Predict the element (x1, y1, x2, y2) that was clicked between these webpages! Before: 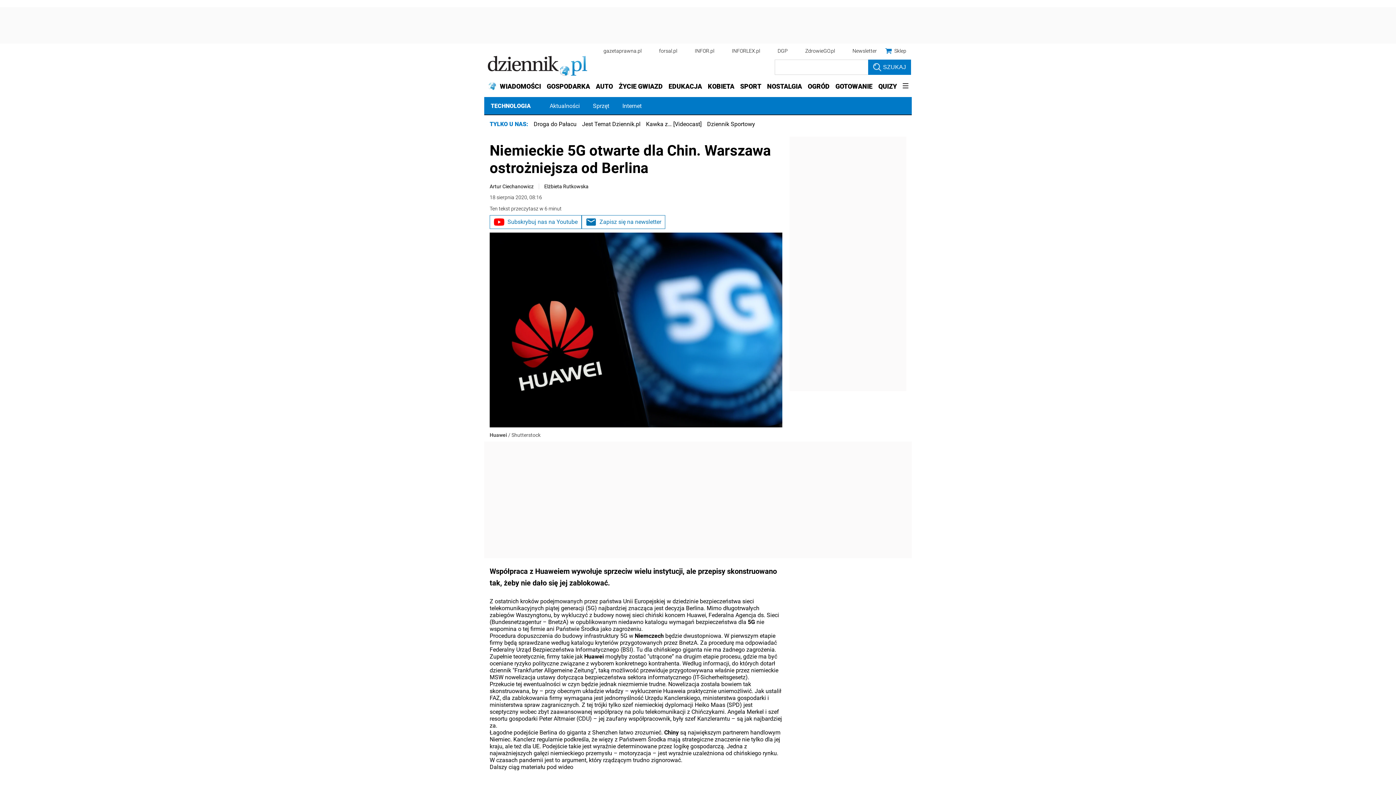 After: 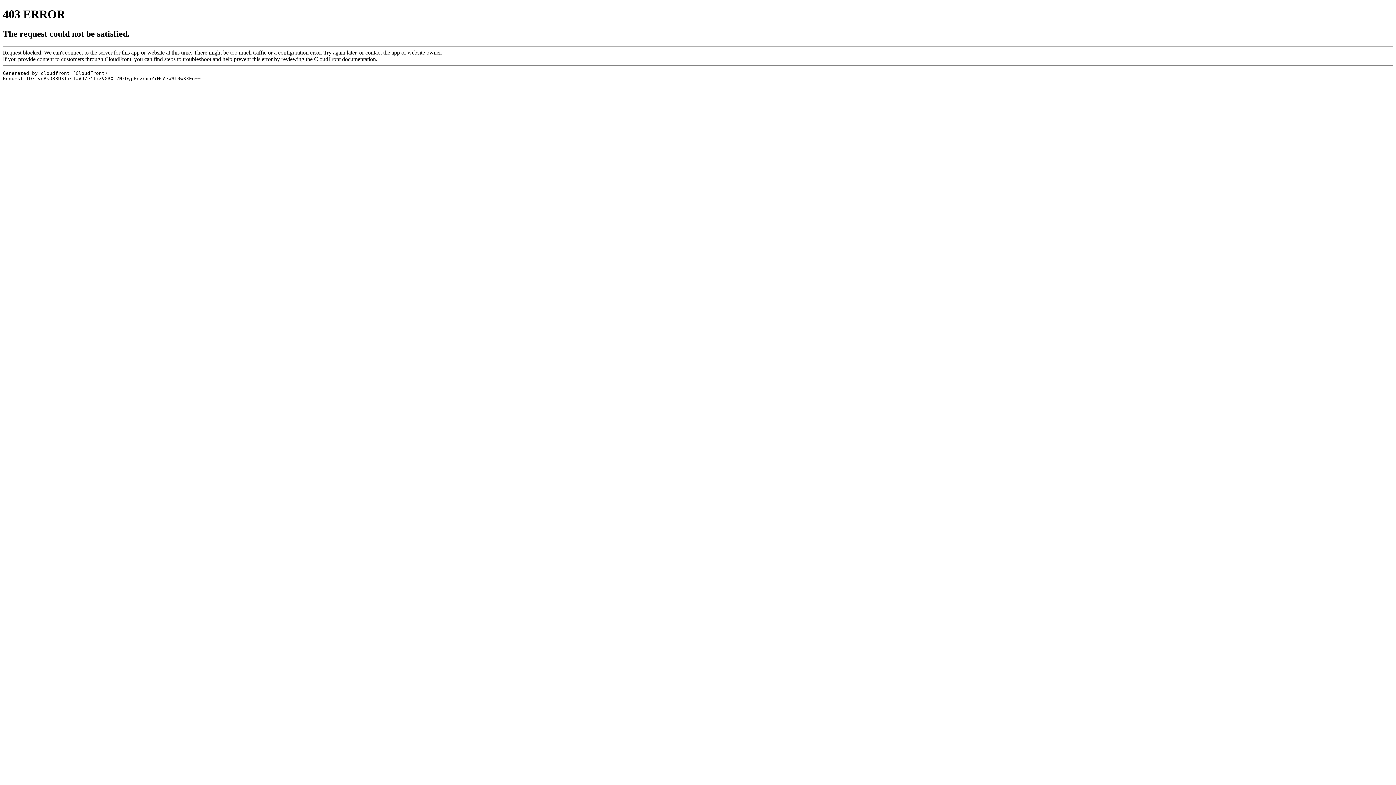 Action: bbox: (868, 59, 911, 75) label: SZUKAJ